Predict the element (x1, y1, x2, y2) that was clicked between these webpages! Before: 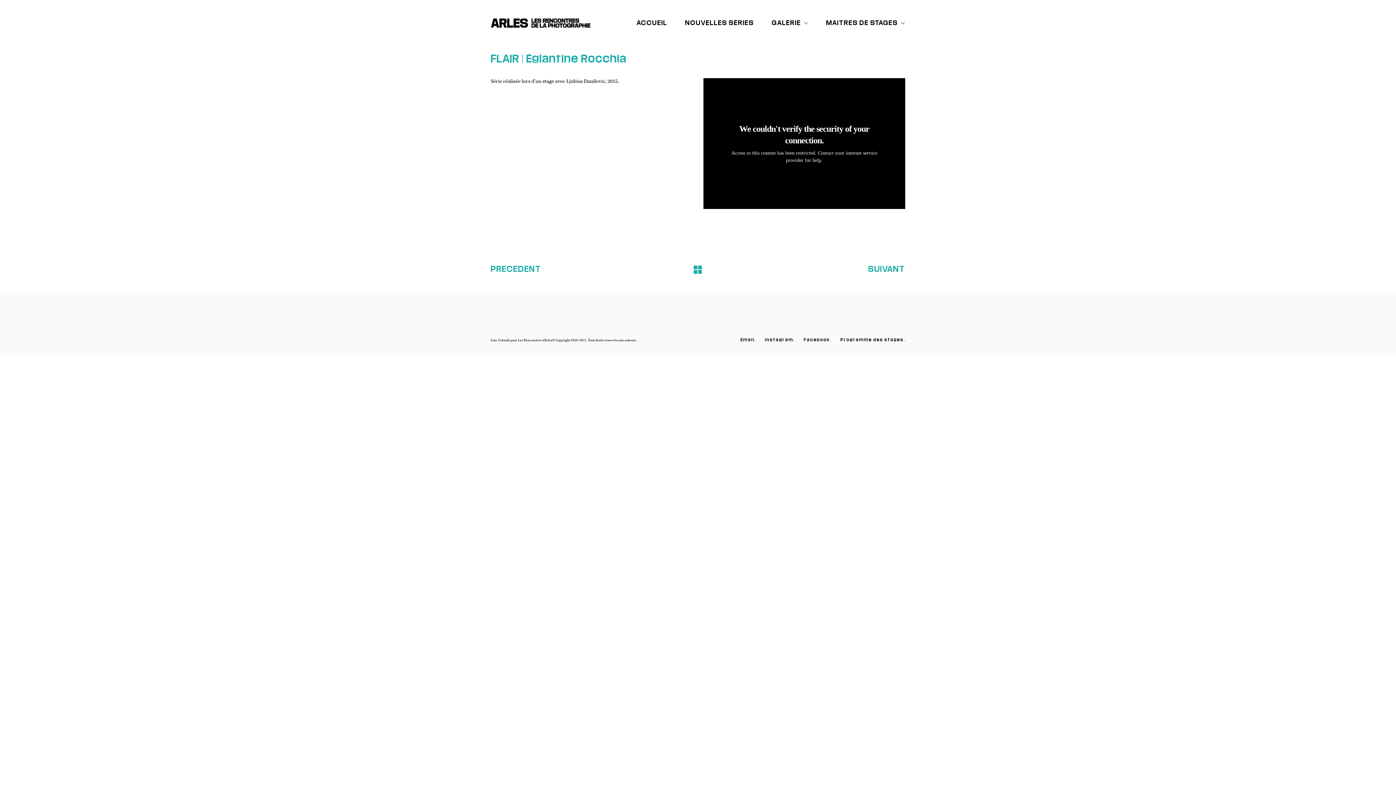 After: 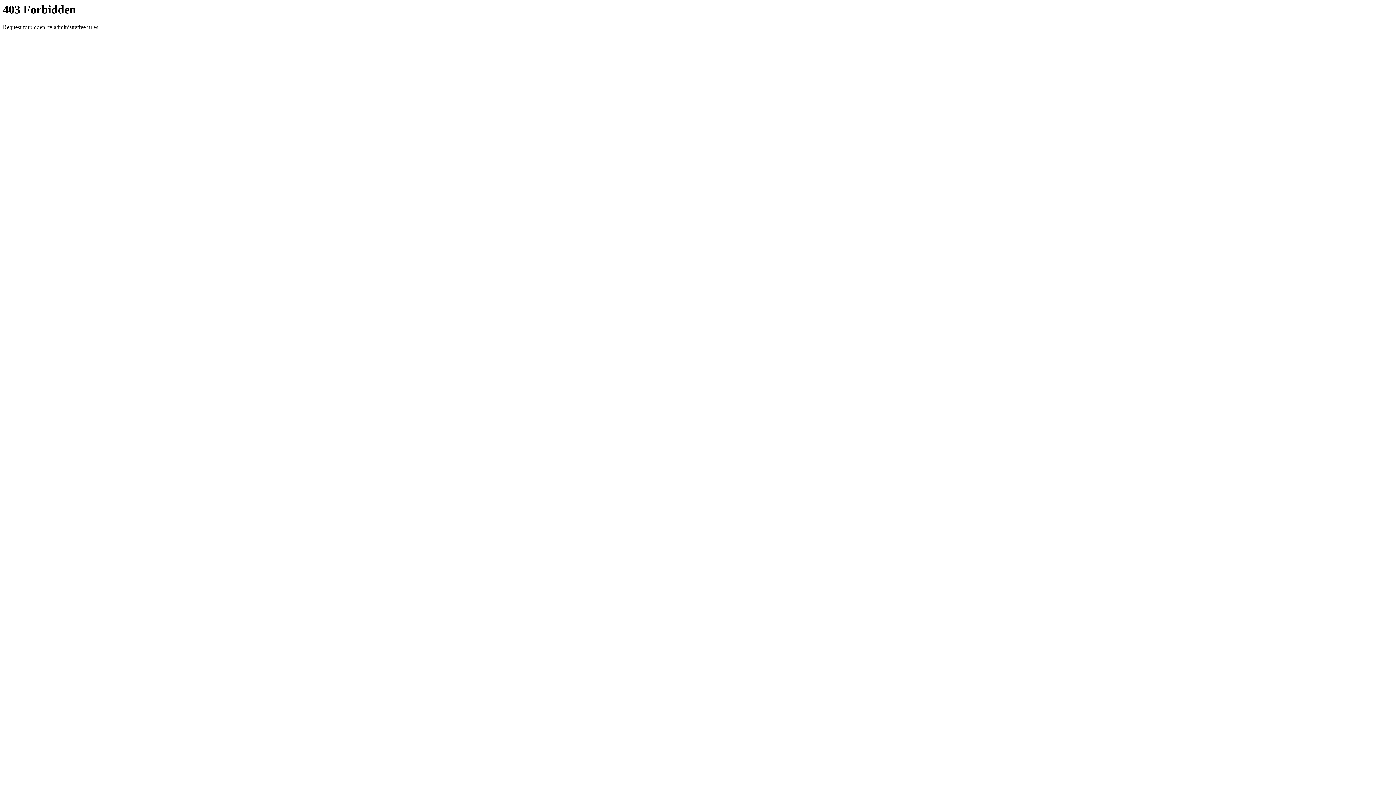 Action: bbox: (490, 18, 590, 28)